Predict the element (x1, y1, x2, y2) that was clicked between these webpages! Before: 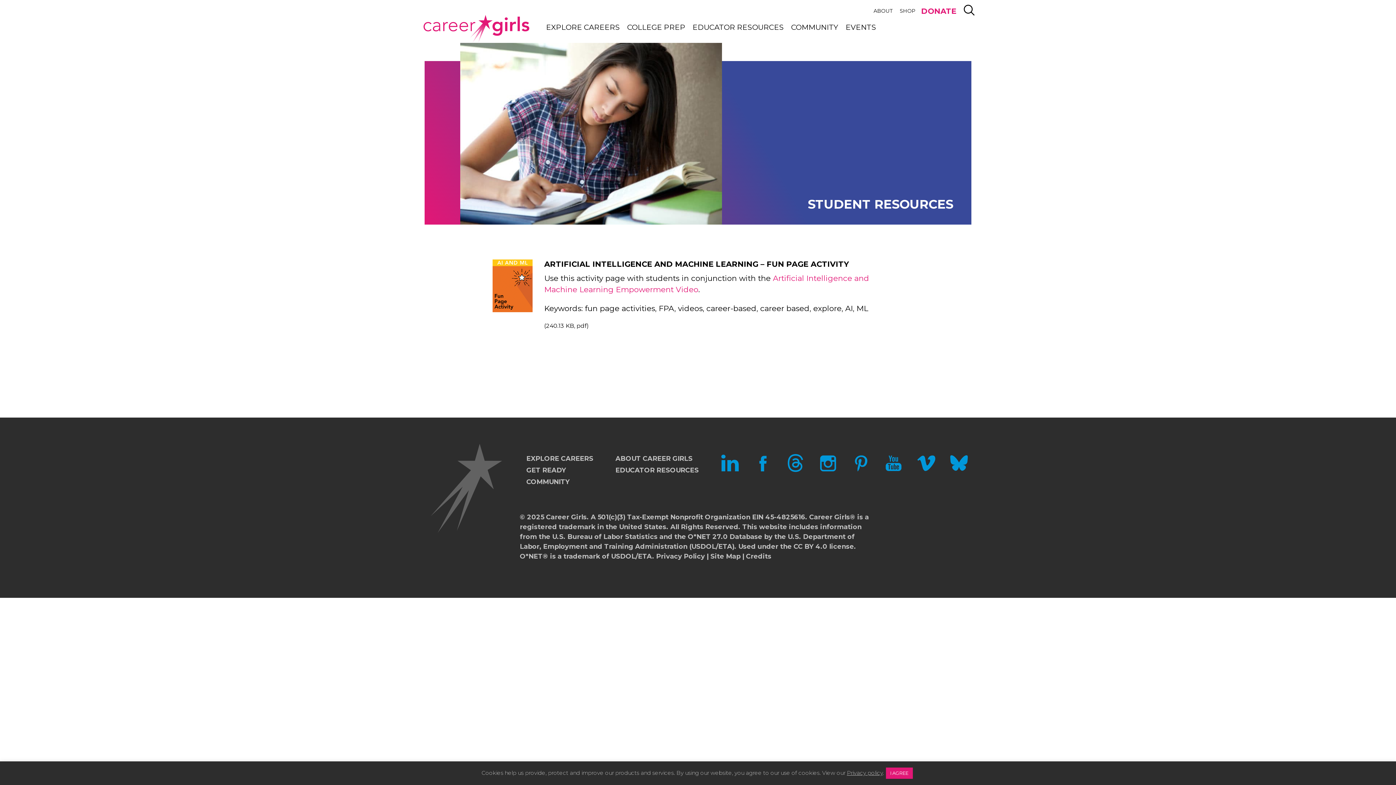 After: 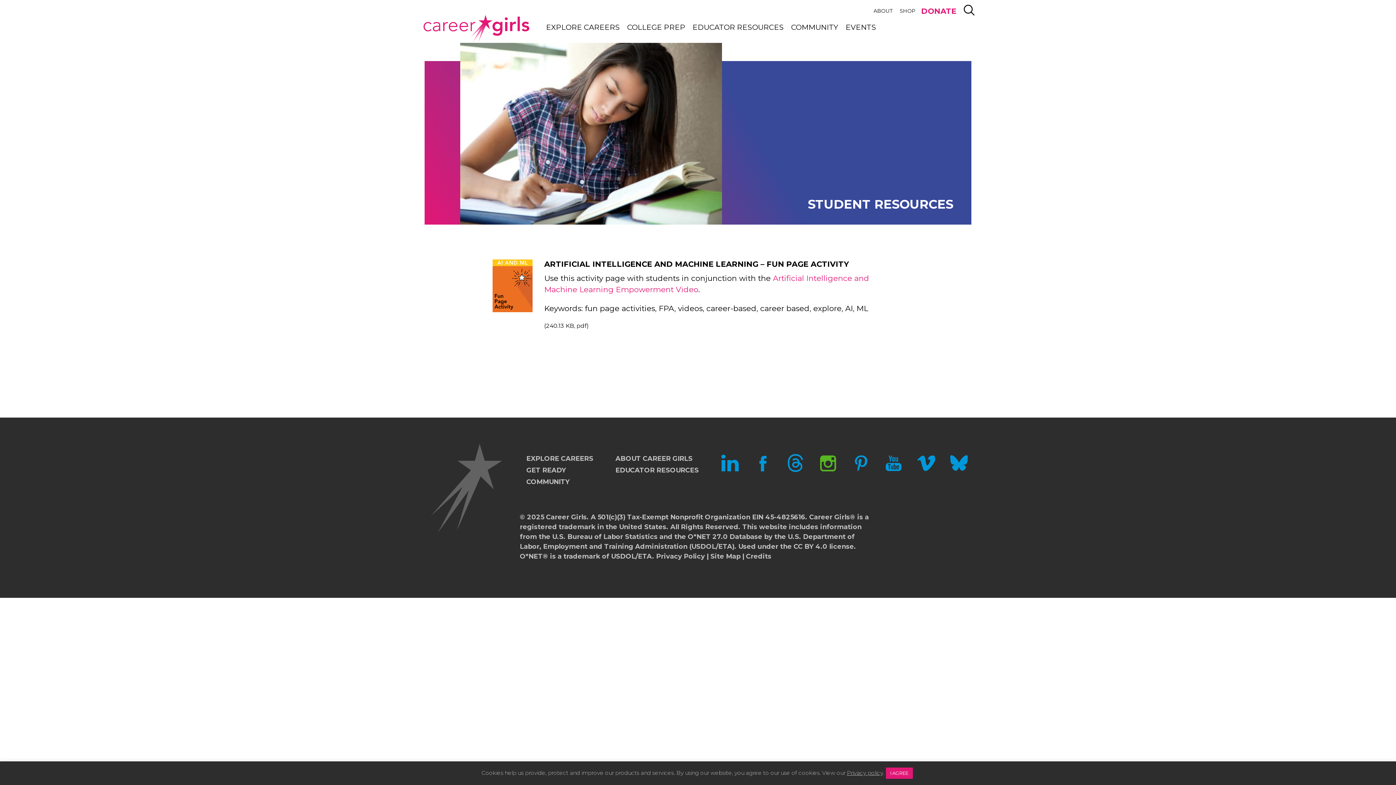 Action: bbox: (819, 466, 837, 474) label: INSTAGRAM